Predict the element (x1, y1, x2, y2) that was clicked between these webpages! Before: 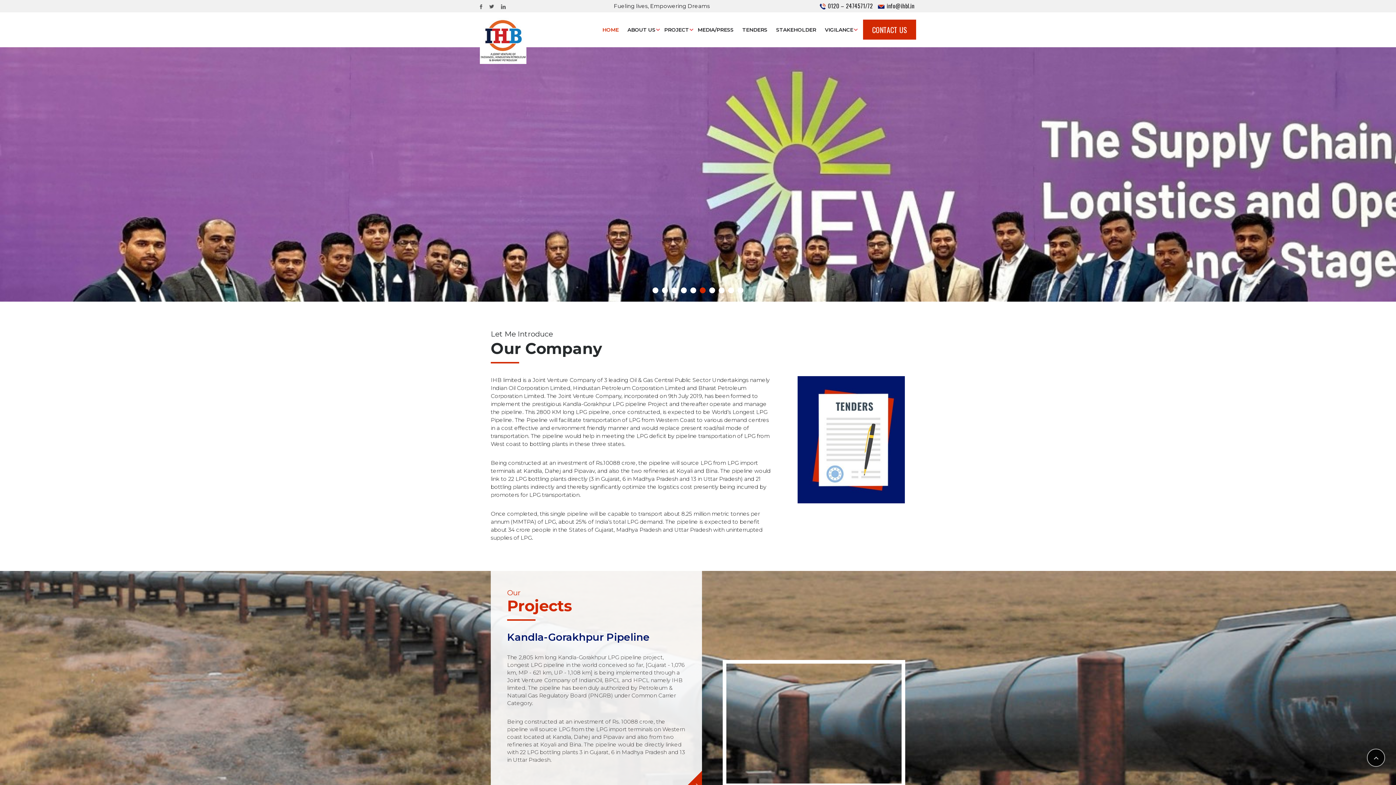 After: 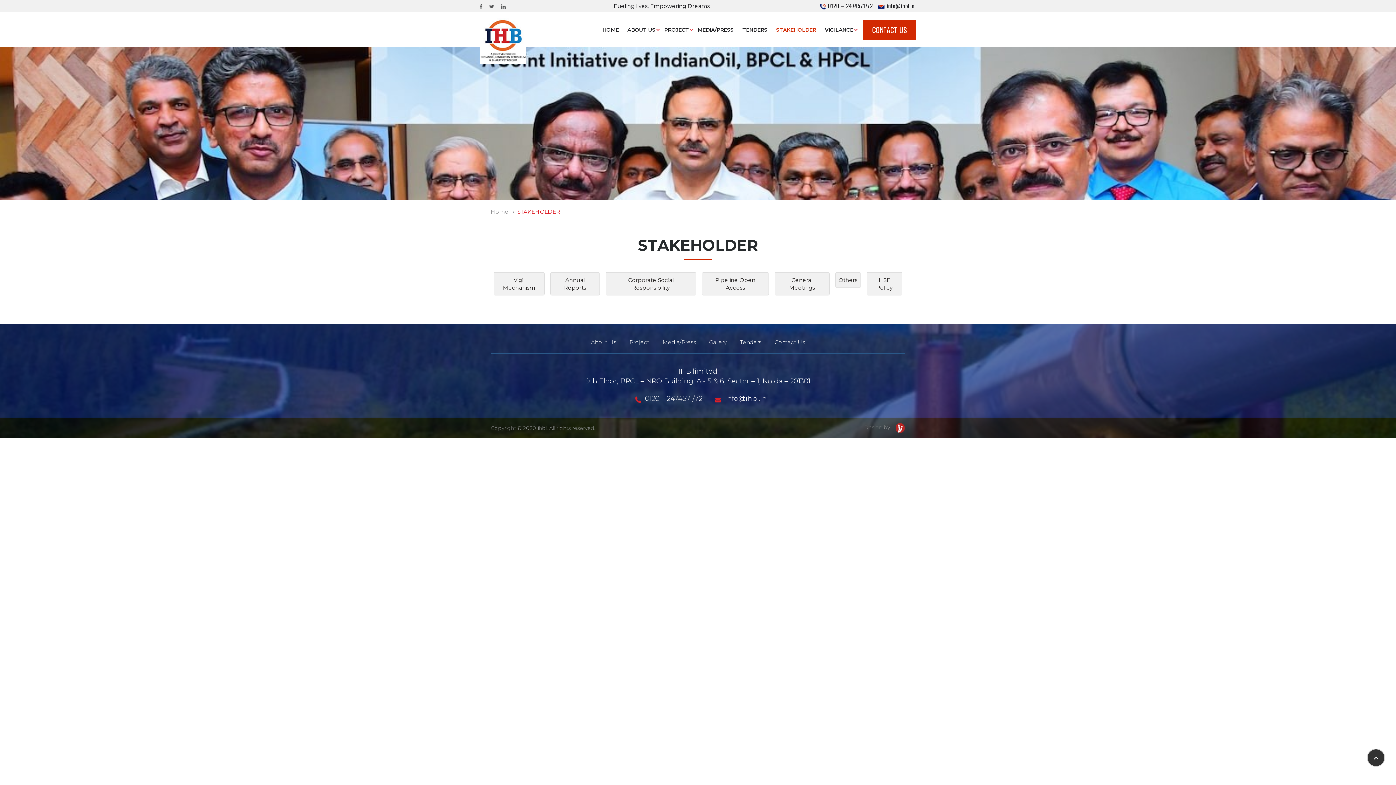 Action: label: STAKEHOLDER bbox: (772, 19, 820, 40)